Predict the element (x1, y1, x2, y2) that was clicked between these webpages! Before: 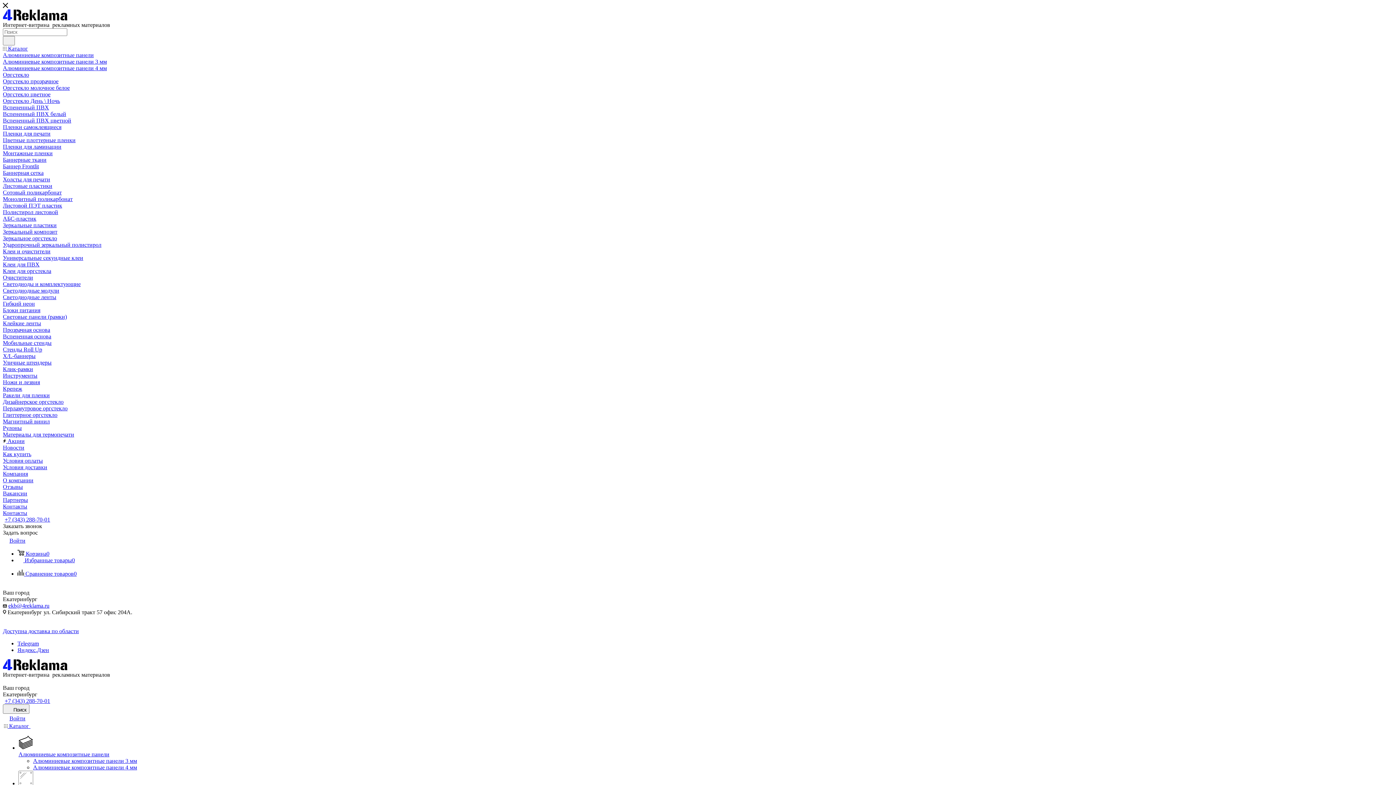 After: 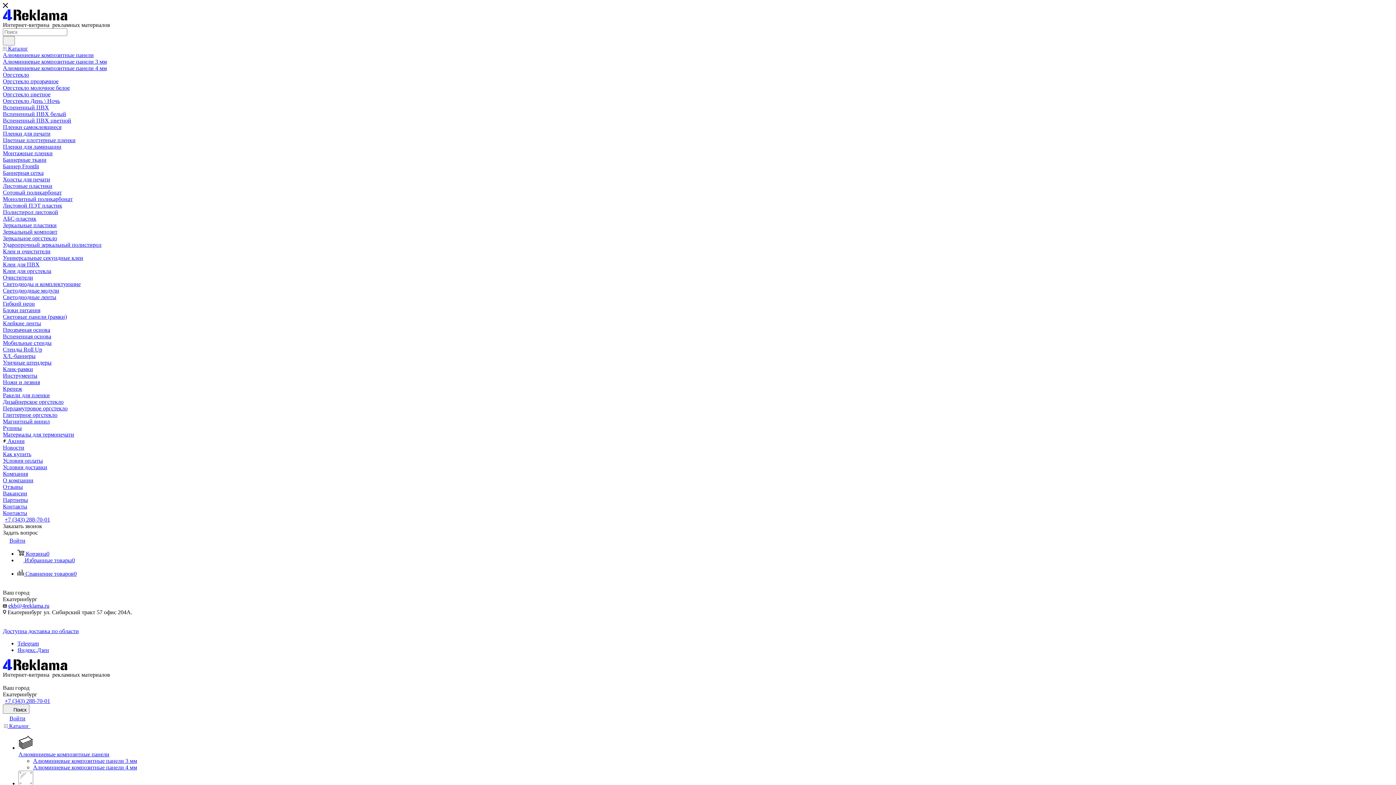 Action: bbox: (2, 313, 66, 320) label: Световые панели (рамки)